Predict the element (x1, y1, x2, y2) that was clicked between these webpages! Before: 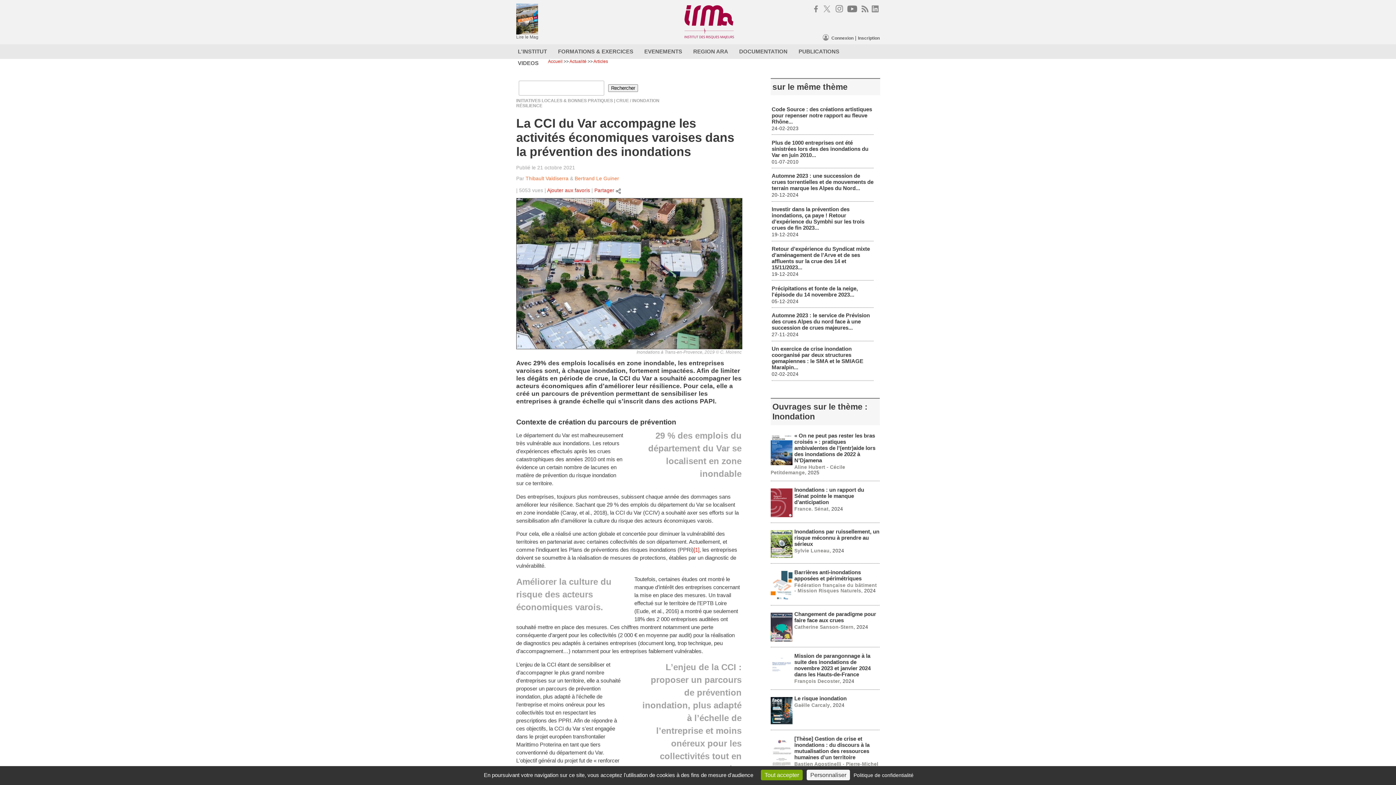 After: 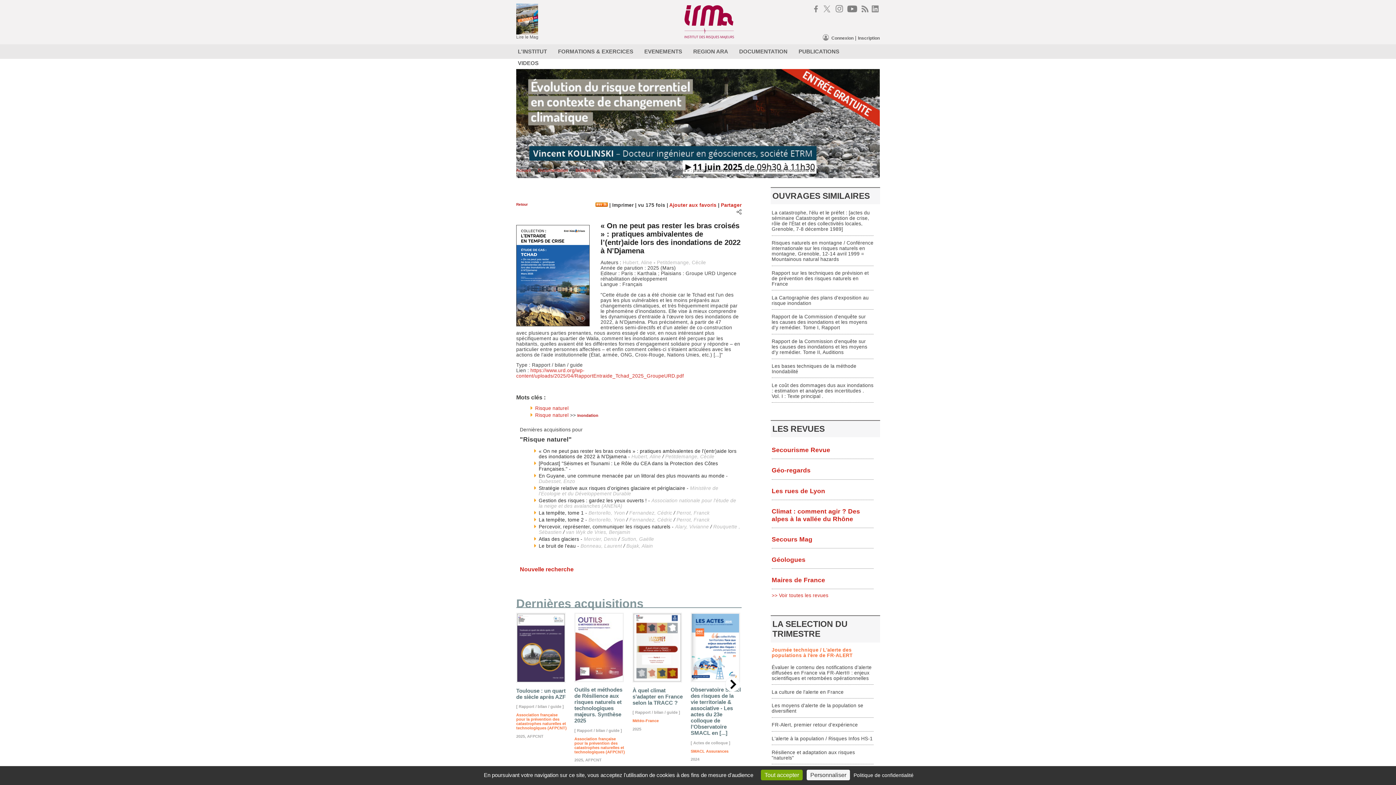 Action: bbox: (794, 432, 875, 463) label: « On ne peut pas rester les bras croisés » : pratiques ambivalentes de l’(entr)aide lors des inondations de 2022 à N’Djamena